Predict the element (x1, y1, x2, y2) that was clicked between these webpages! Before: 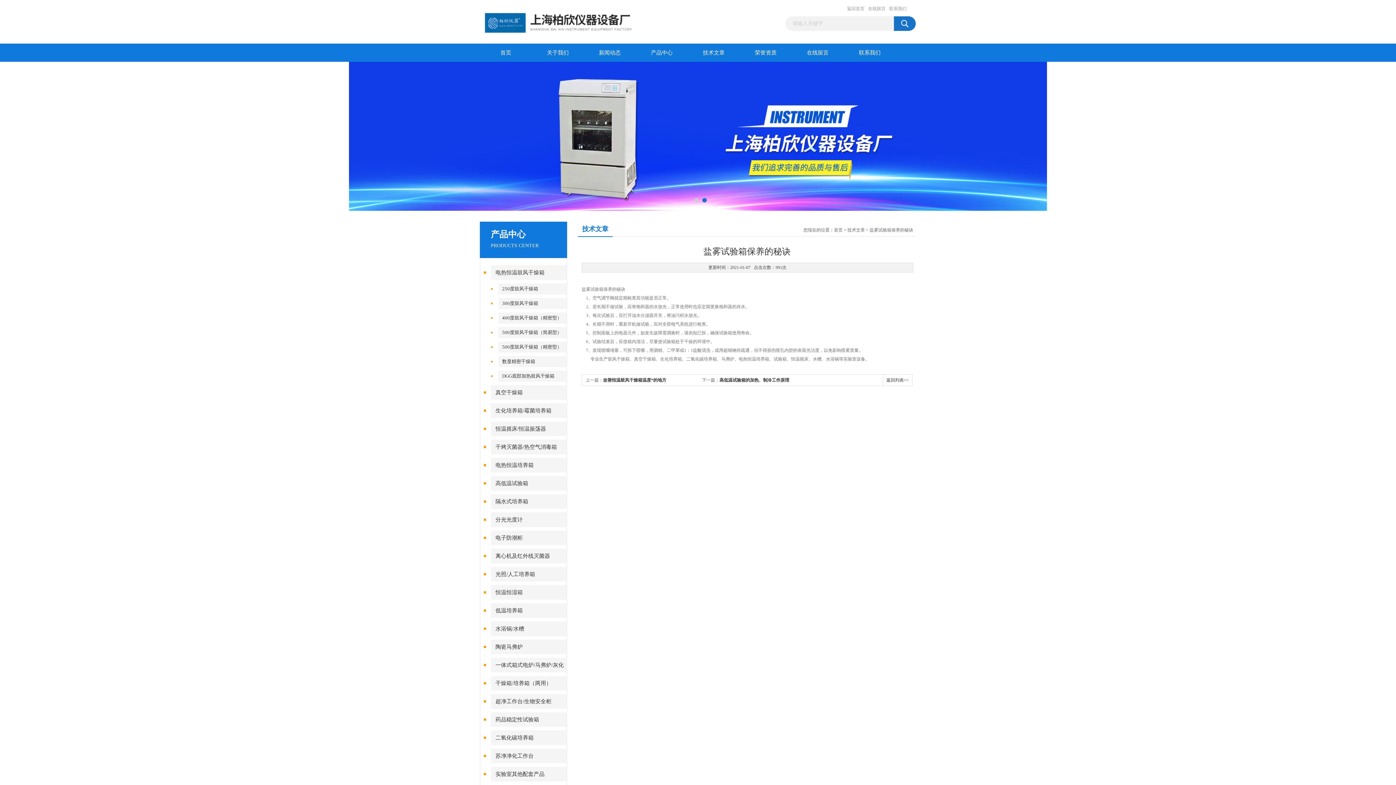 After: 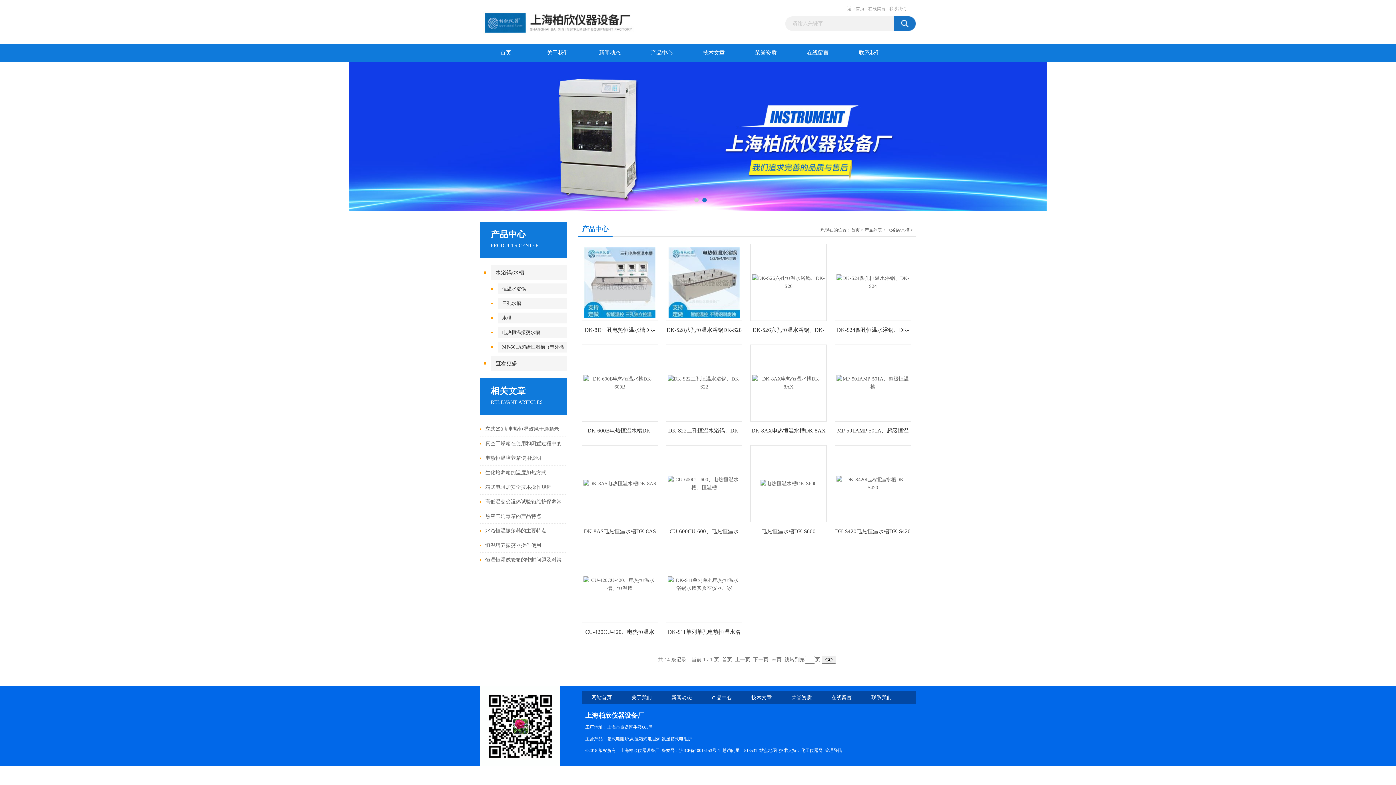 Action: bbox: (491, 621, 567, 636) label: 水浴锅/水槽